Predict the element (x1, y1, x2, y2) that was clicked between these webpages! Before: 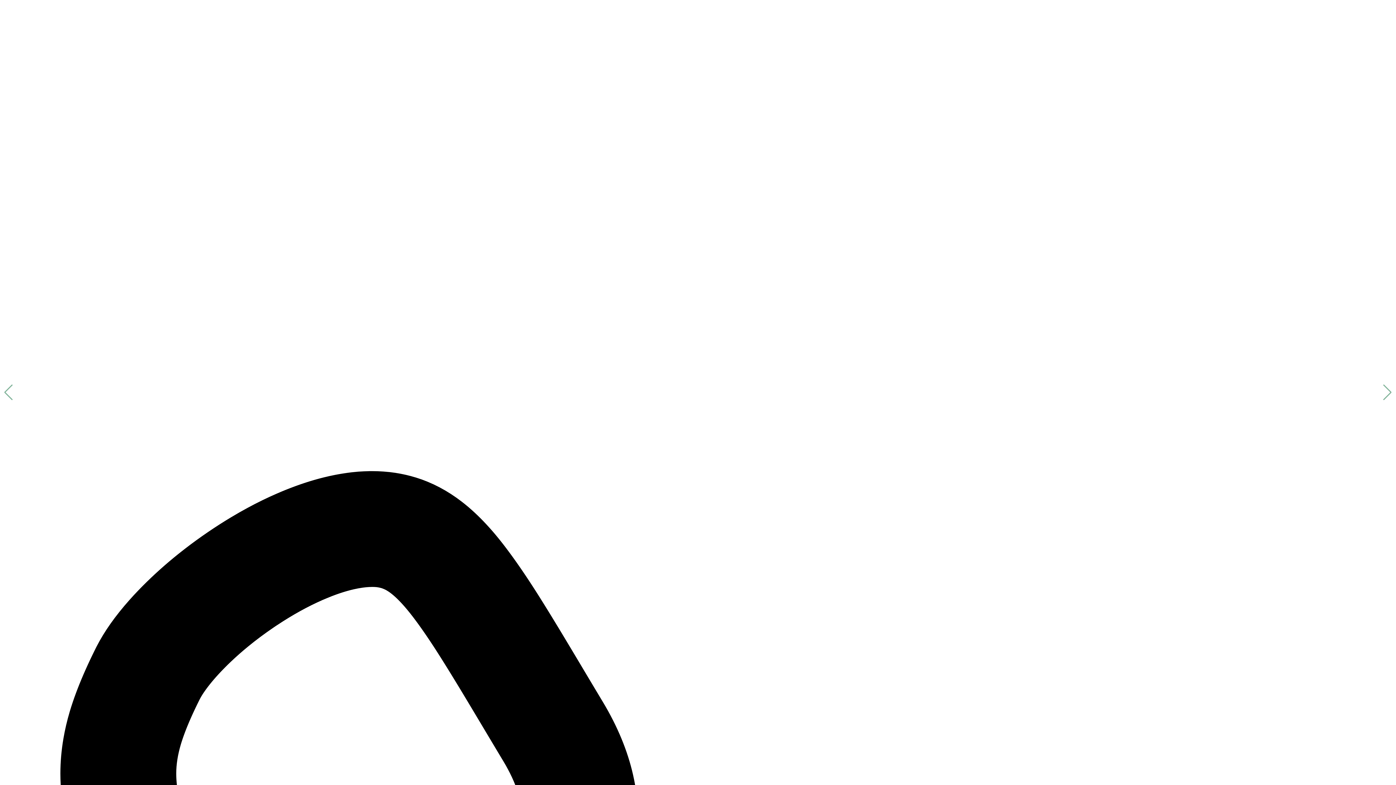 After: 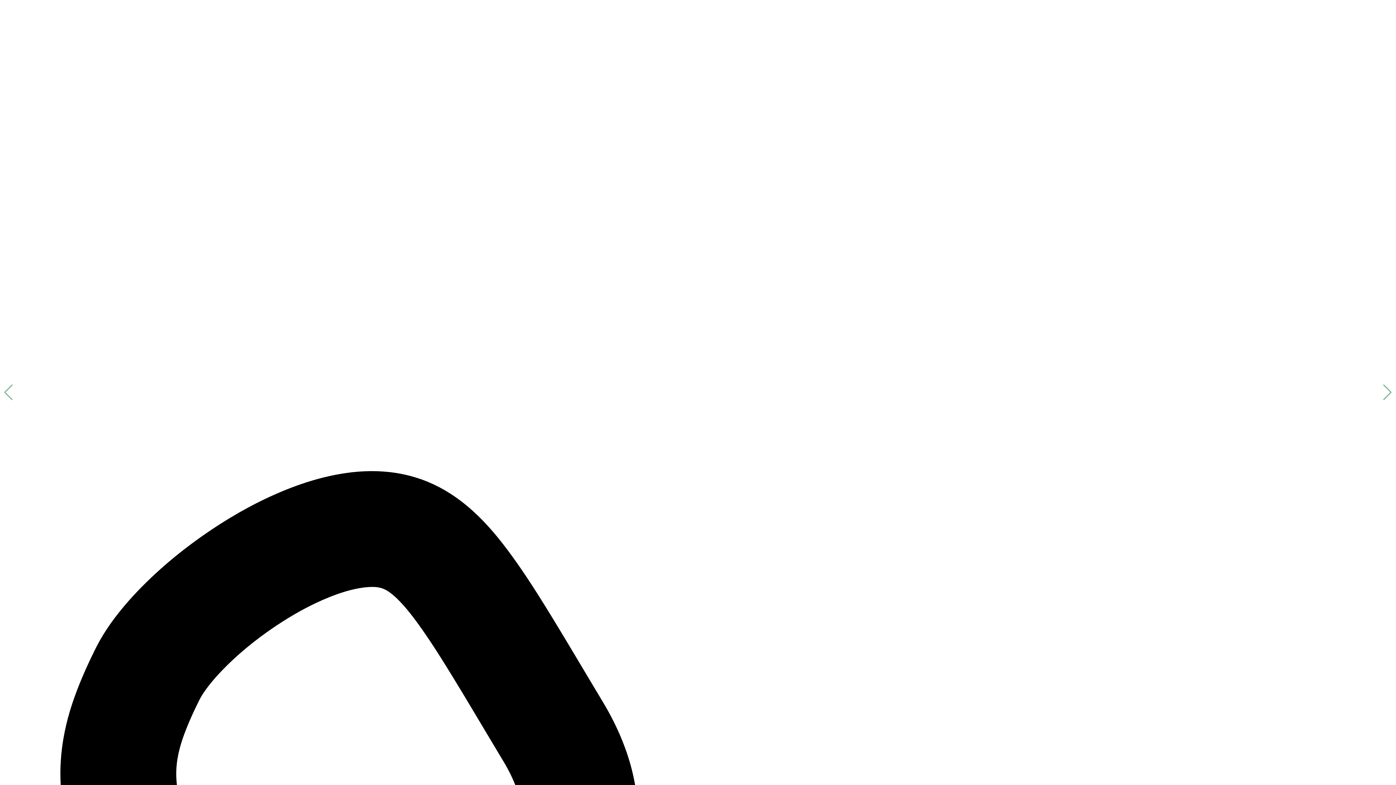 Action: bbox: (2, 406, 1162, 413)